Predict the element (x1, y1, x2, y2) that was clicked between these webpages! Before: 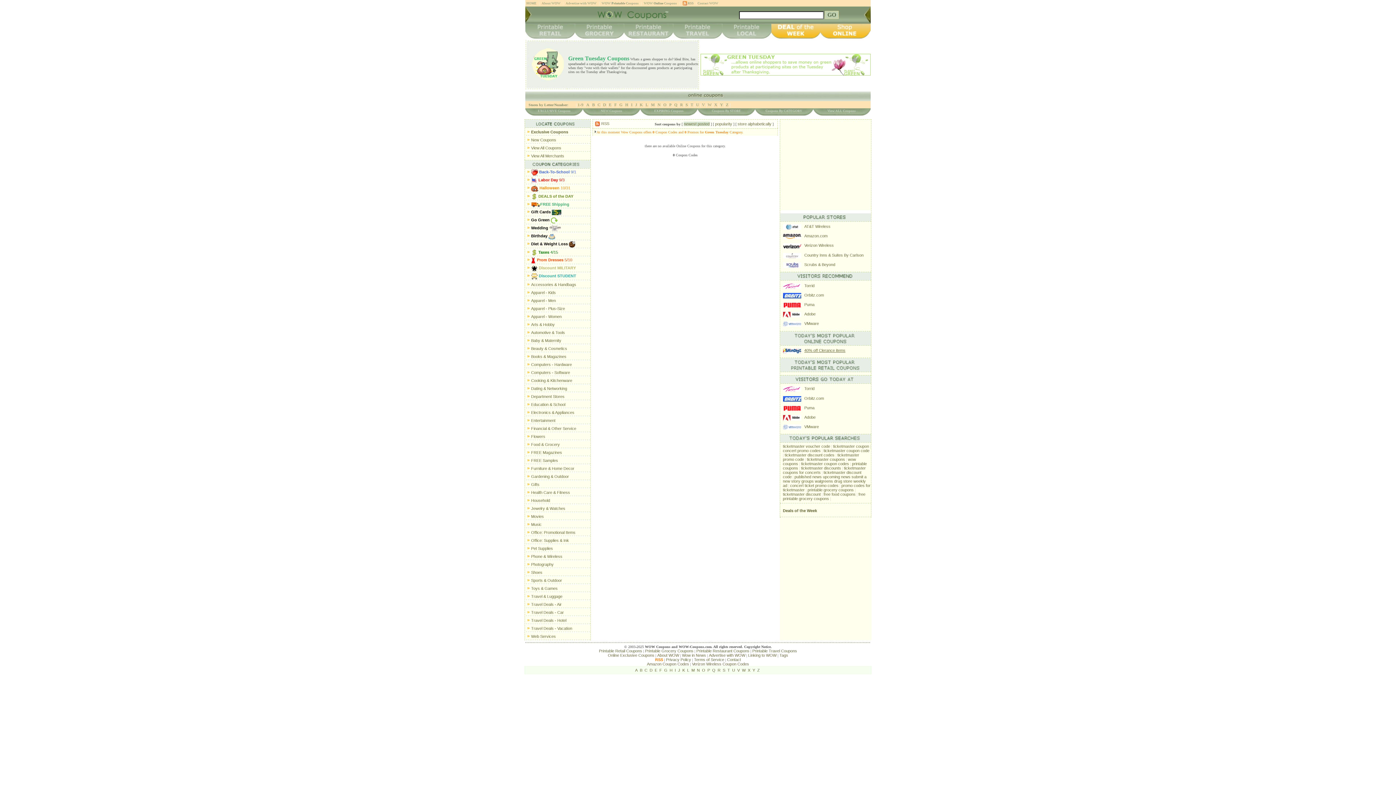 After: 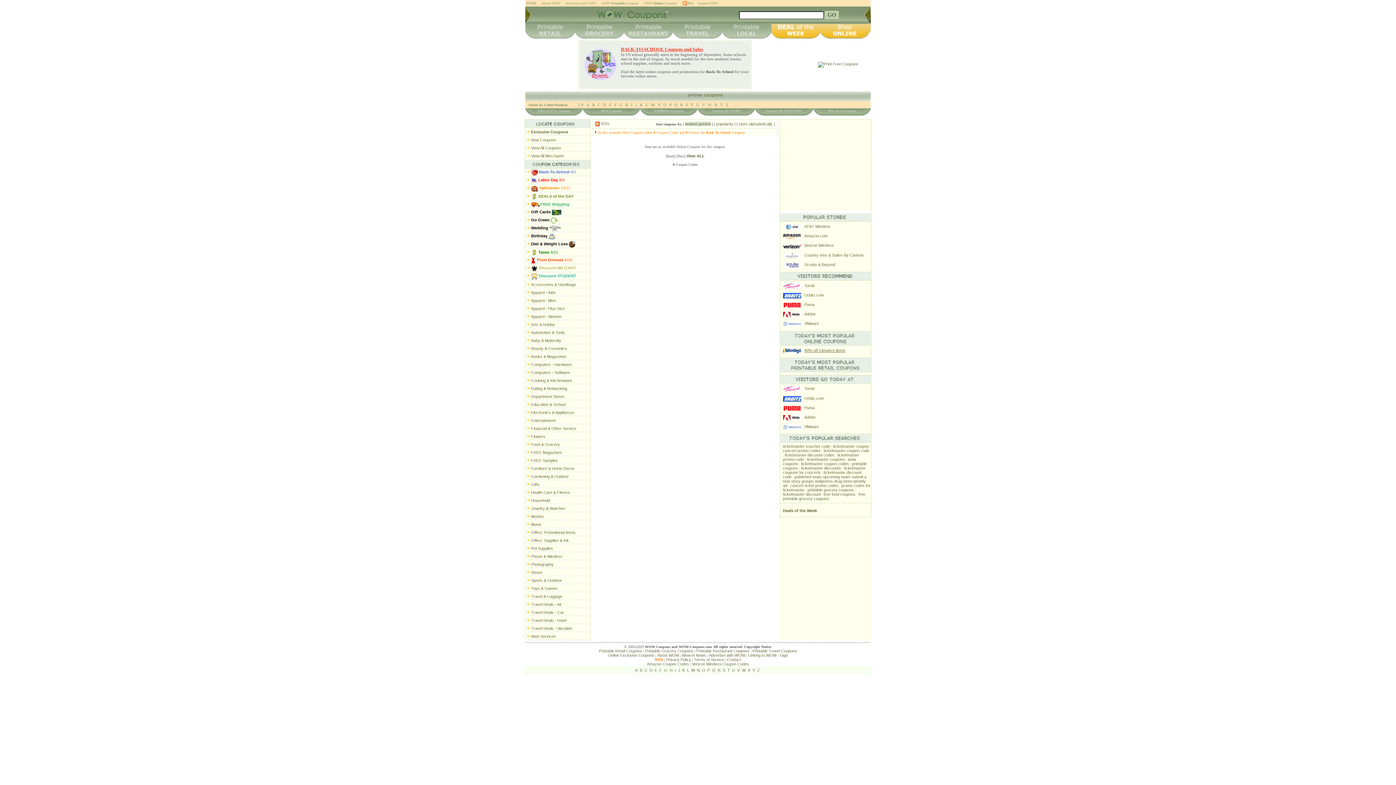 Action: bbox: (531, 169, 576, 174) label:  Back-To-School 9/1